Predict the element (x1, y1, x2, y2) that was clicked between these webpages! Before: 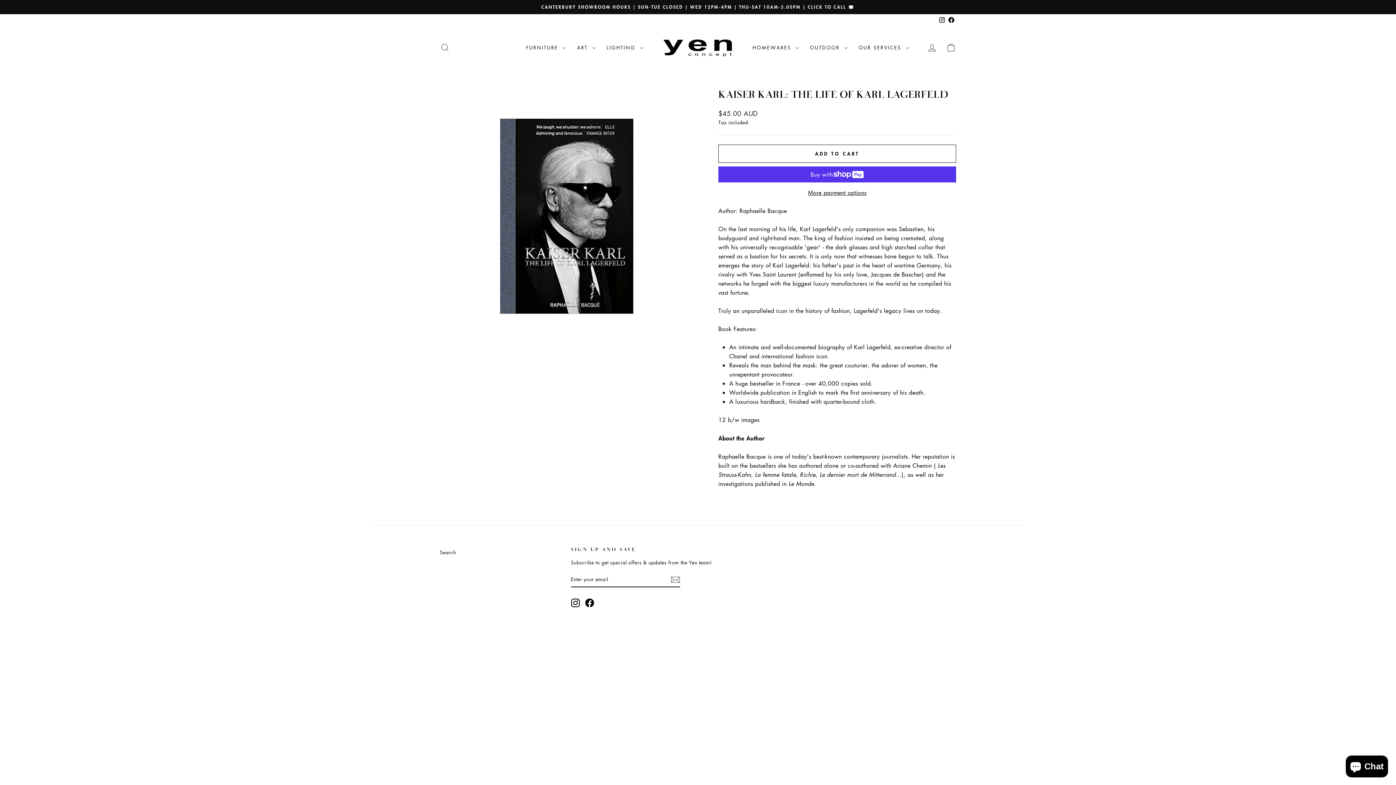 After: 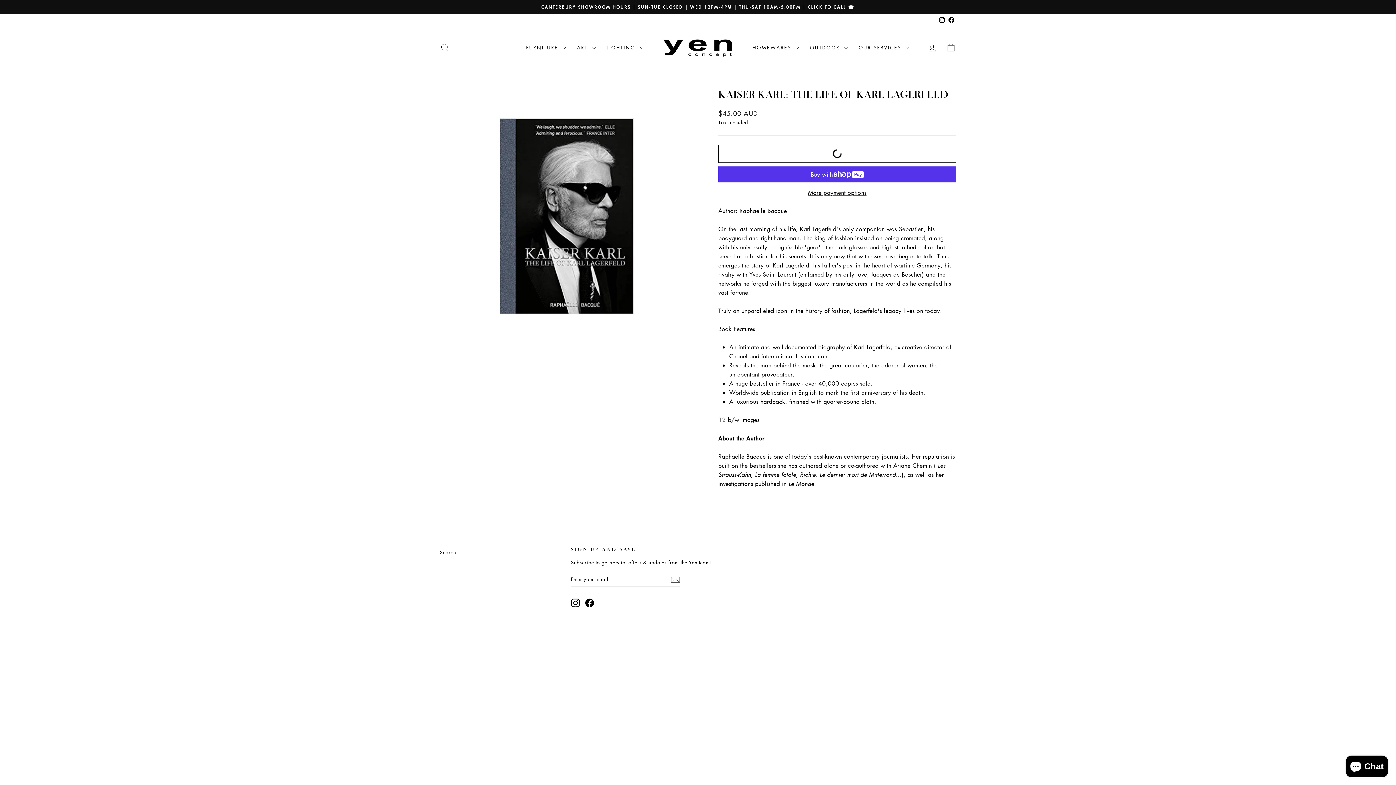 Action: bbox: (718, 144, 956, 162) label: ADD TO CART